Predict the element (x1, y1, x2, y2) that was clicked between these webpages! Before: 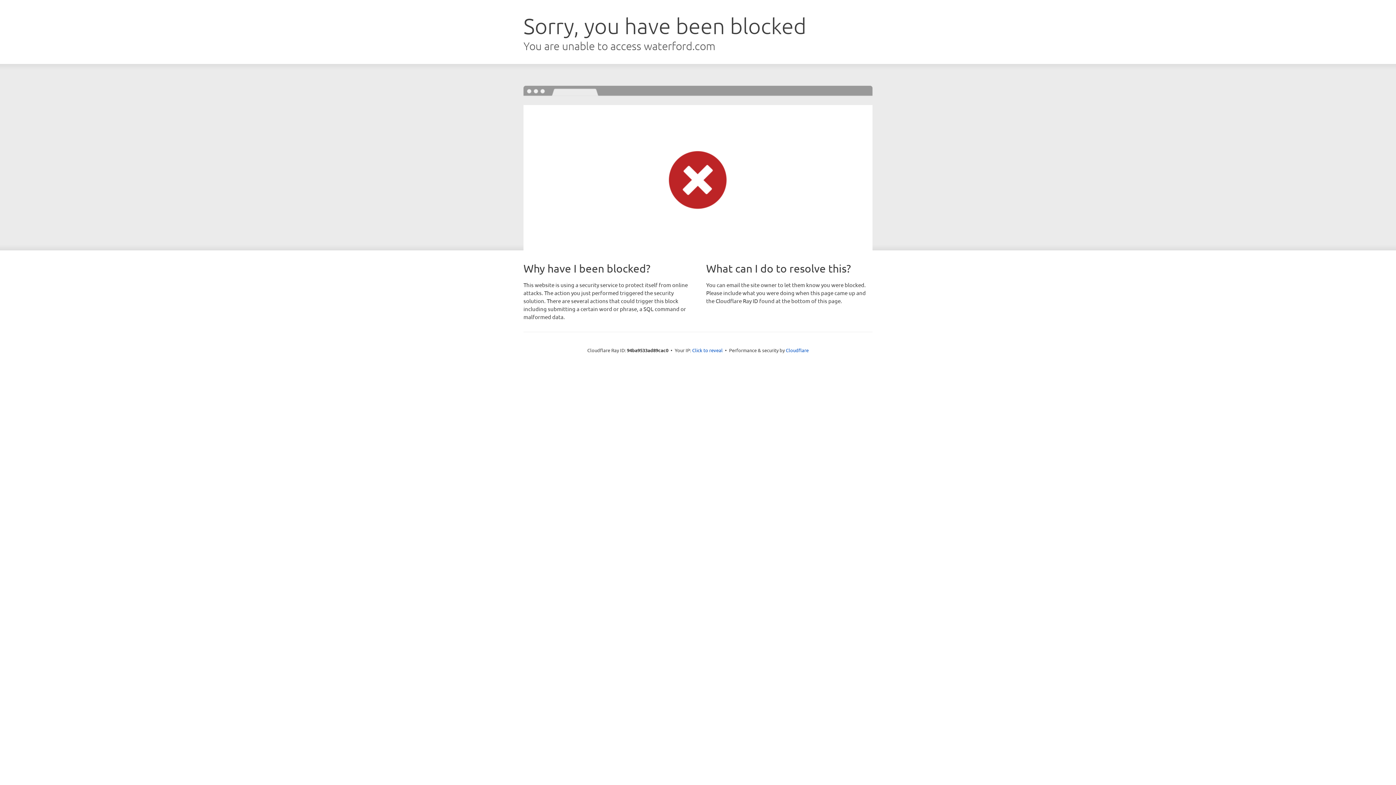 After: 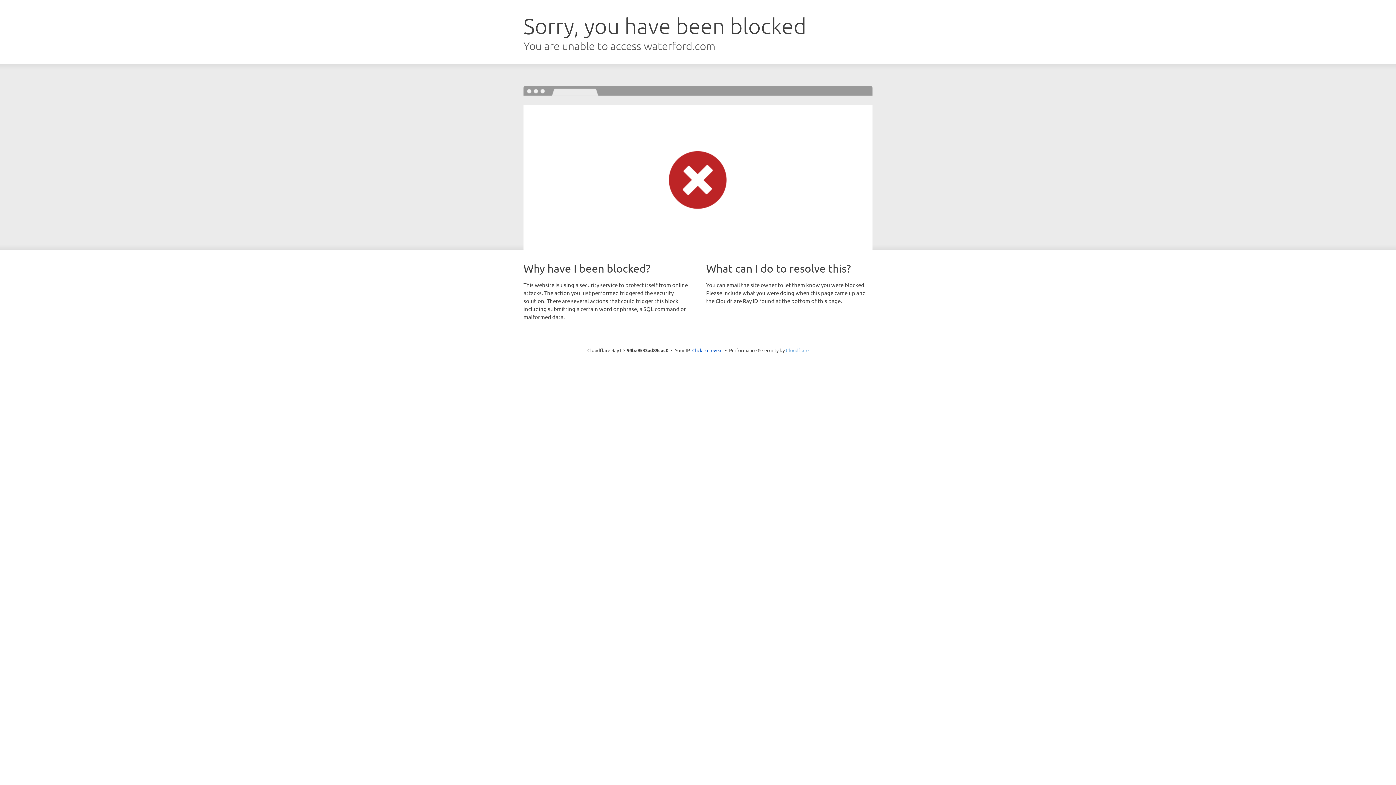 Action: label: Cloudflare bbox: (786, 347, 808, 353)